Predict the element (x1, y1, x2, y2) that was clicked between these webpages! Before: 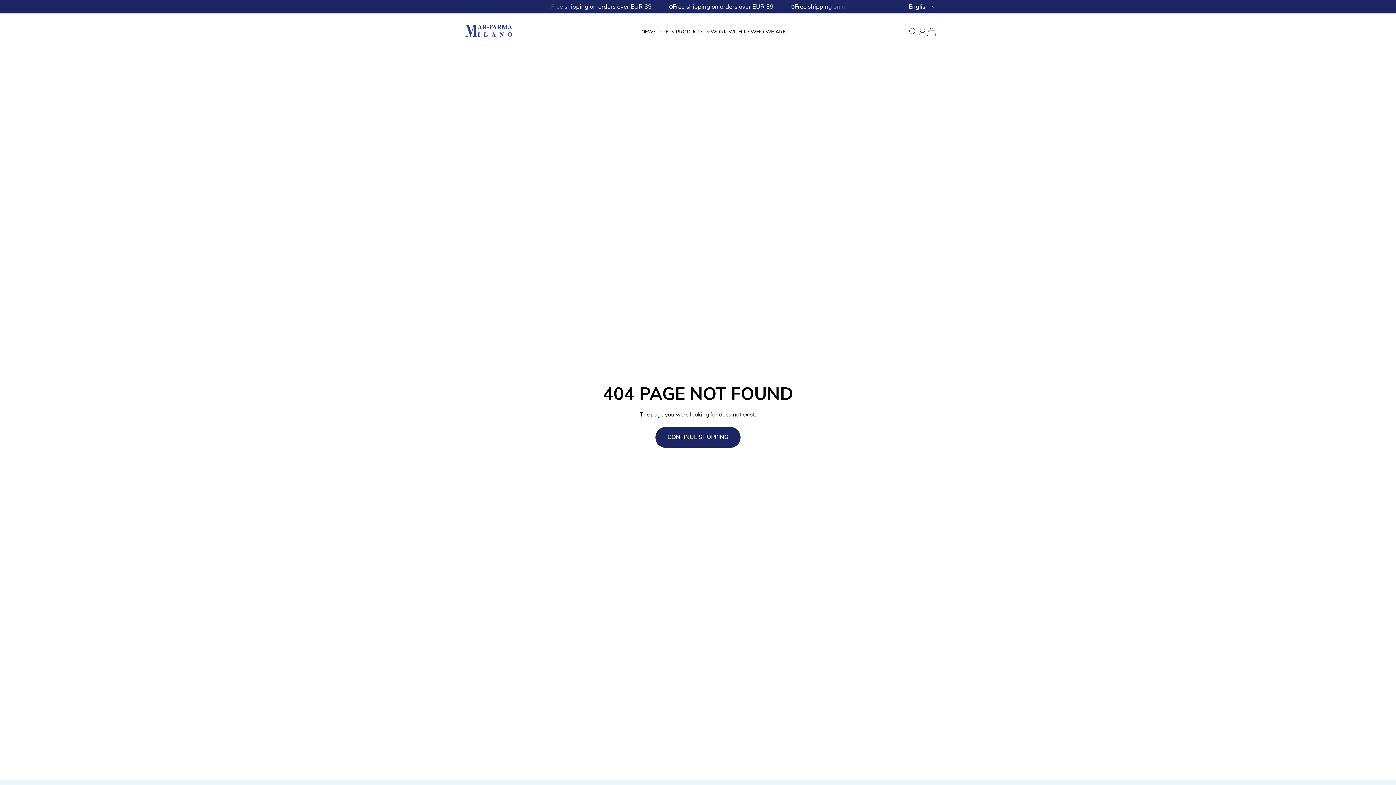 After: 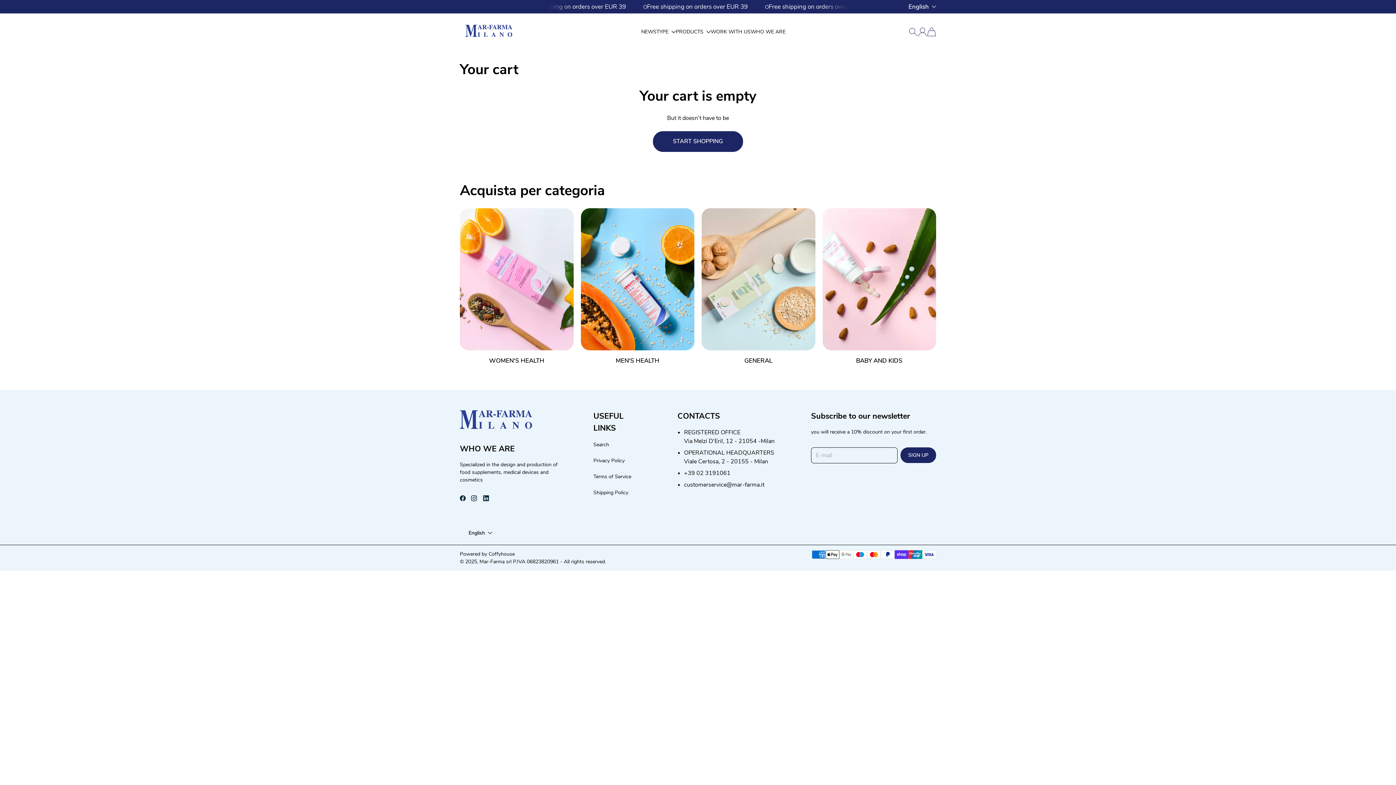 Action: bbox: (927, 27, 936, 36) label: Cart